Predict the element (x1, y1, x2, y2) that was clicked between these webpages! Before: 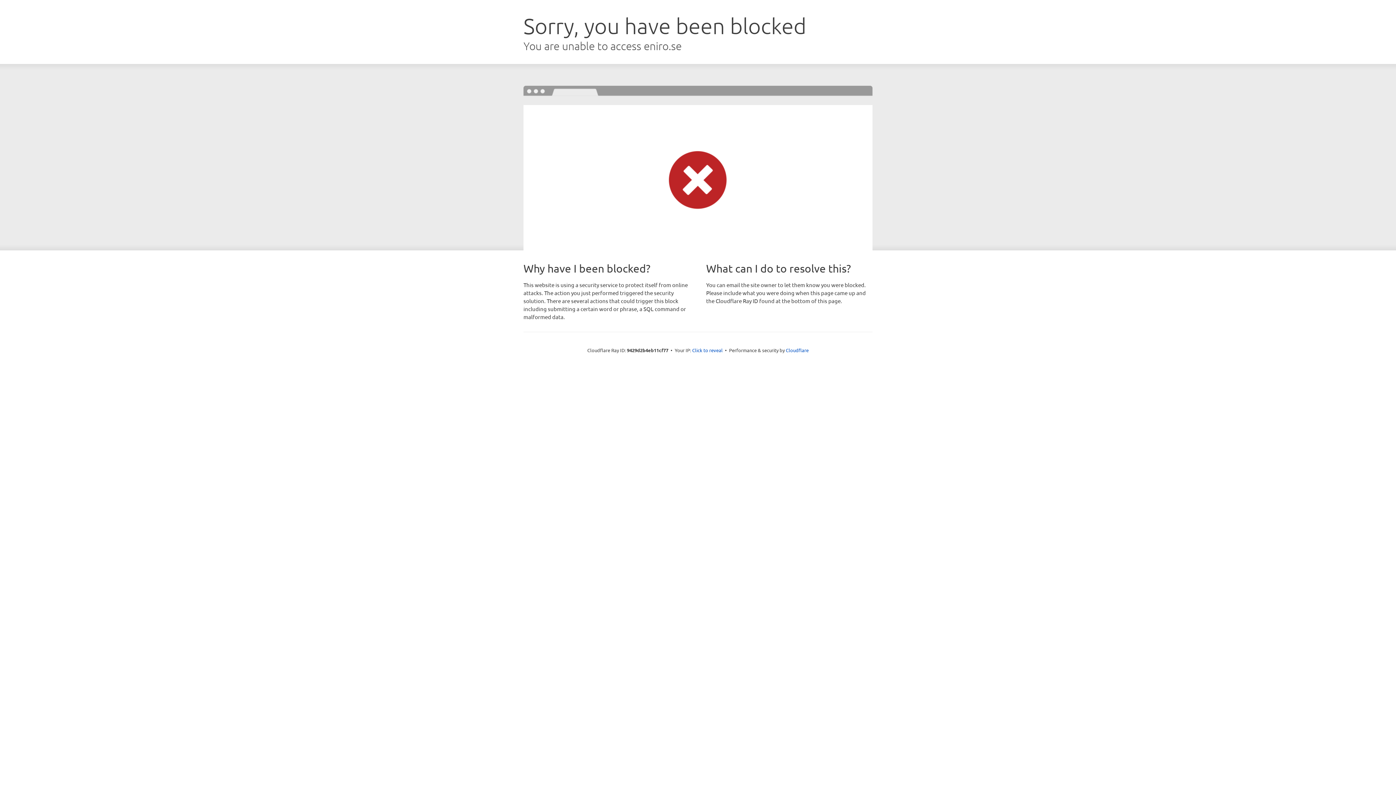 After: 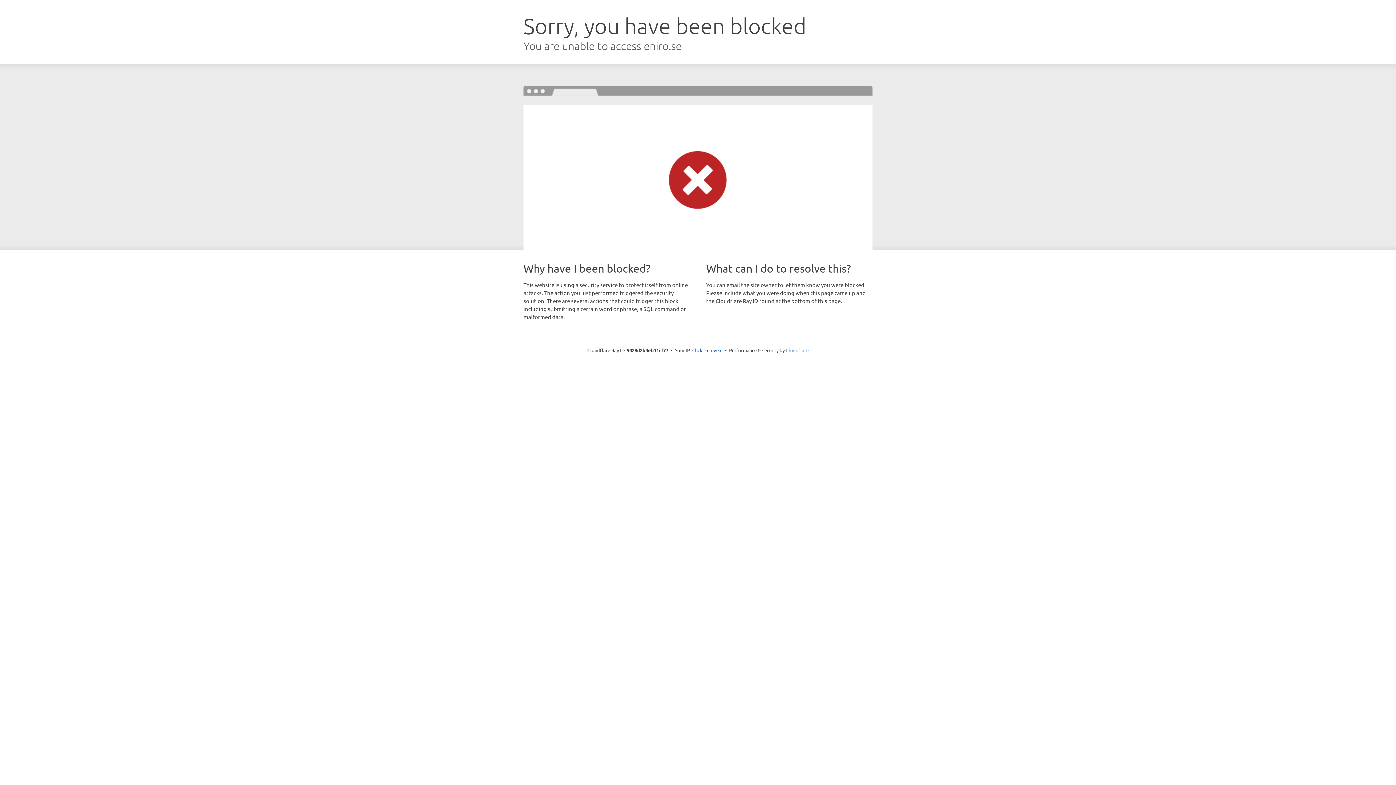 Action: label: Cloudflare bbox: (786, 347, 808, 353)